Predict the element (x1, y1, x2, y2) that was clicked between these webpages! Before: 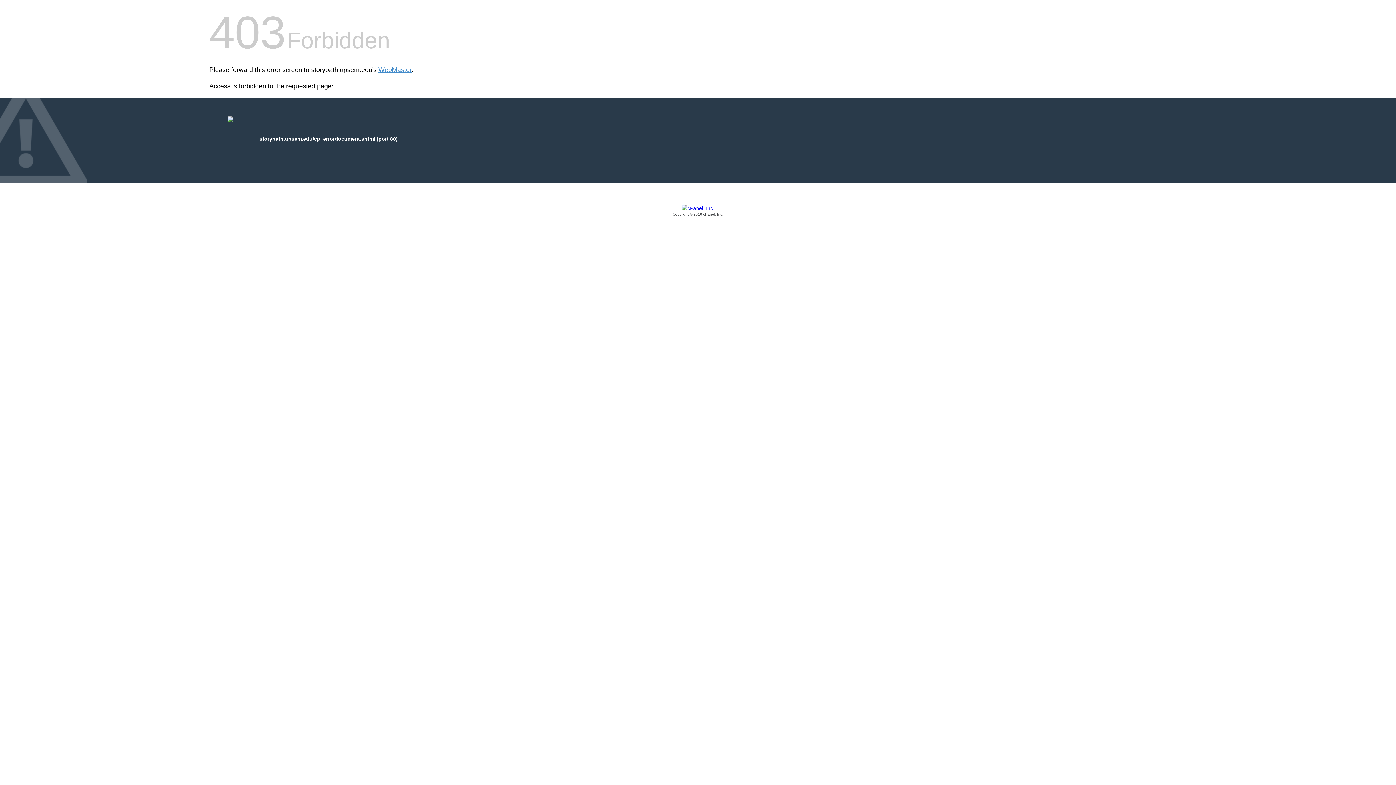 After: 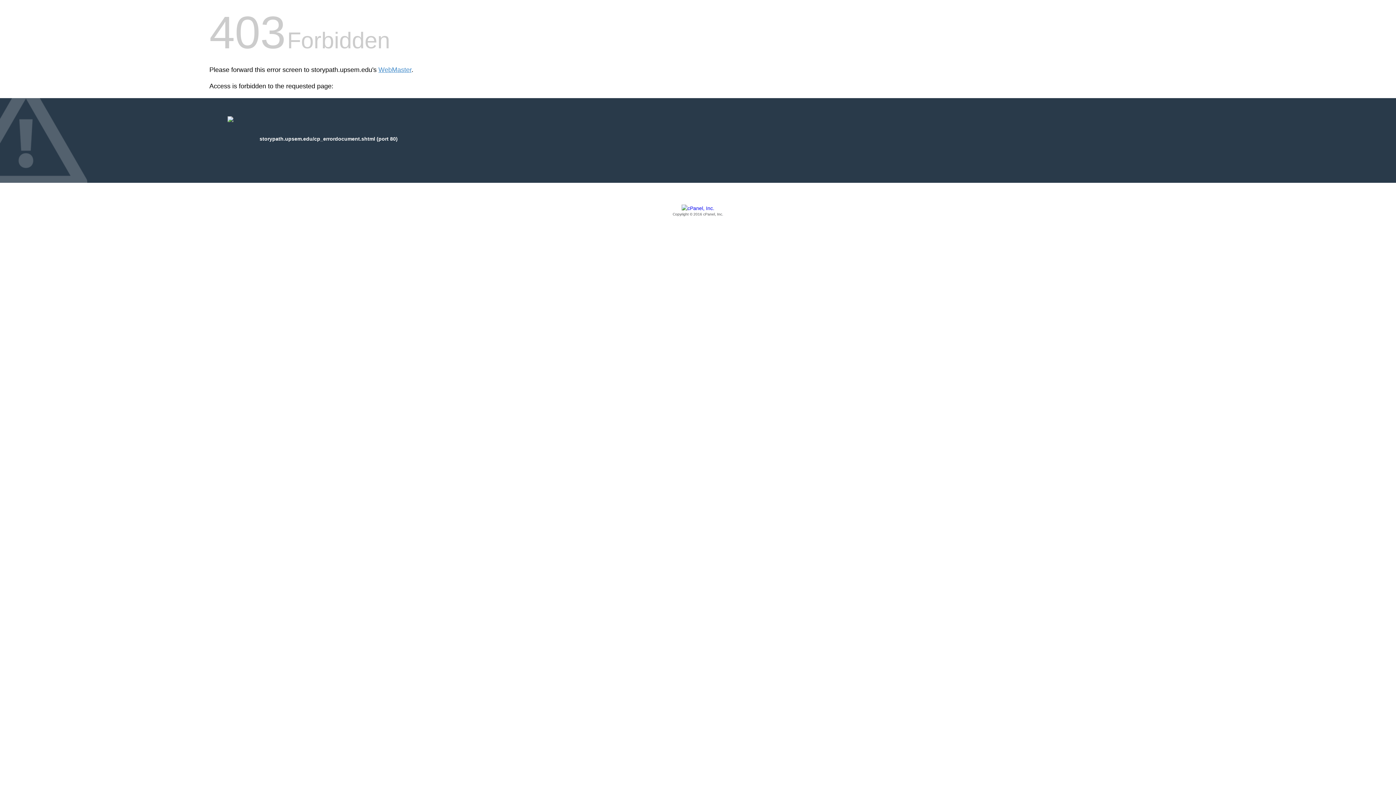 Action: bbox: (209, 205, 1186, 217) label: Copyright © 2016 cPanel, Inc.